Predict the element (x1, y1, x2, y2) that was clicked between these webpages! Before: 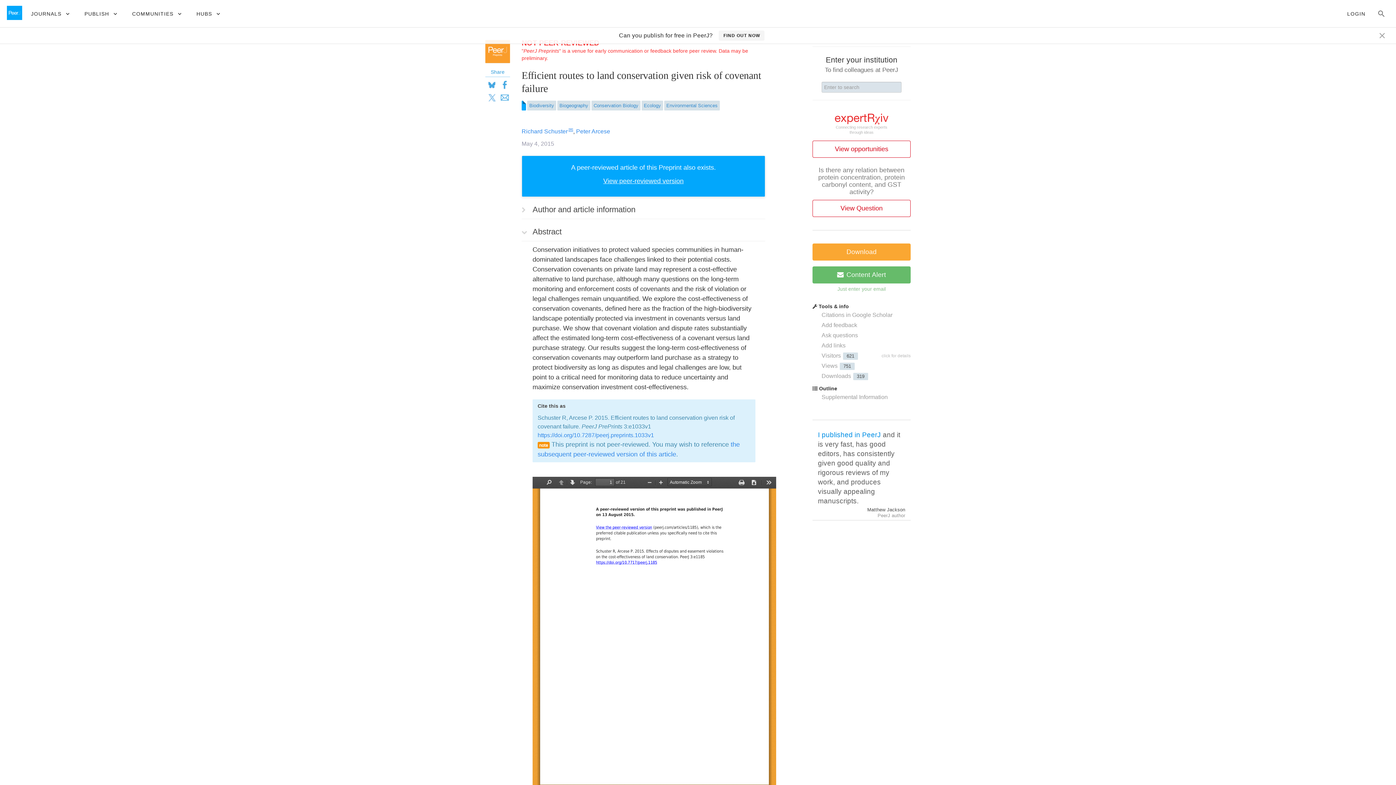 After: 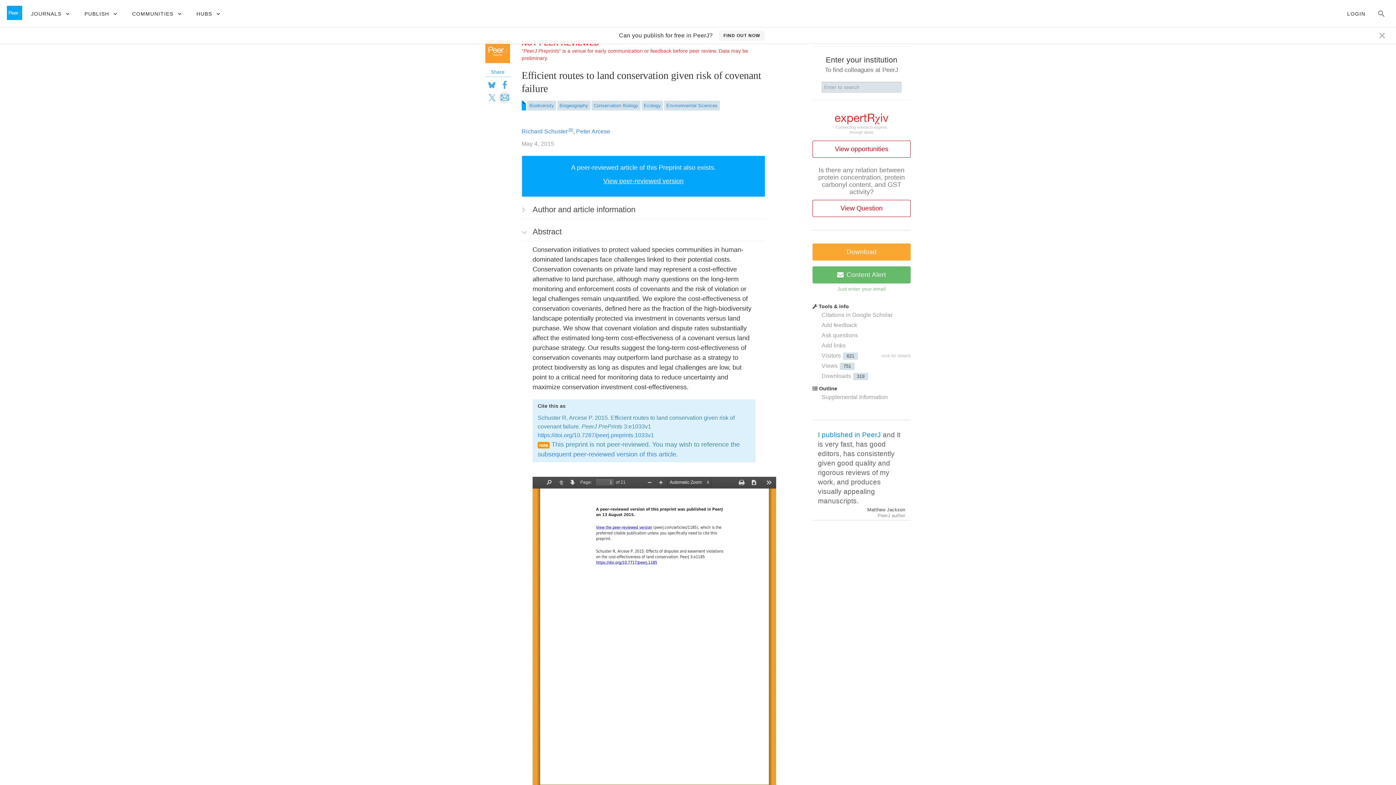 Action: label: Email bbox: (498, 91, 510, 104)